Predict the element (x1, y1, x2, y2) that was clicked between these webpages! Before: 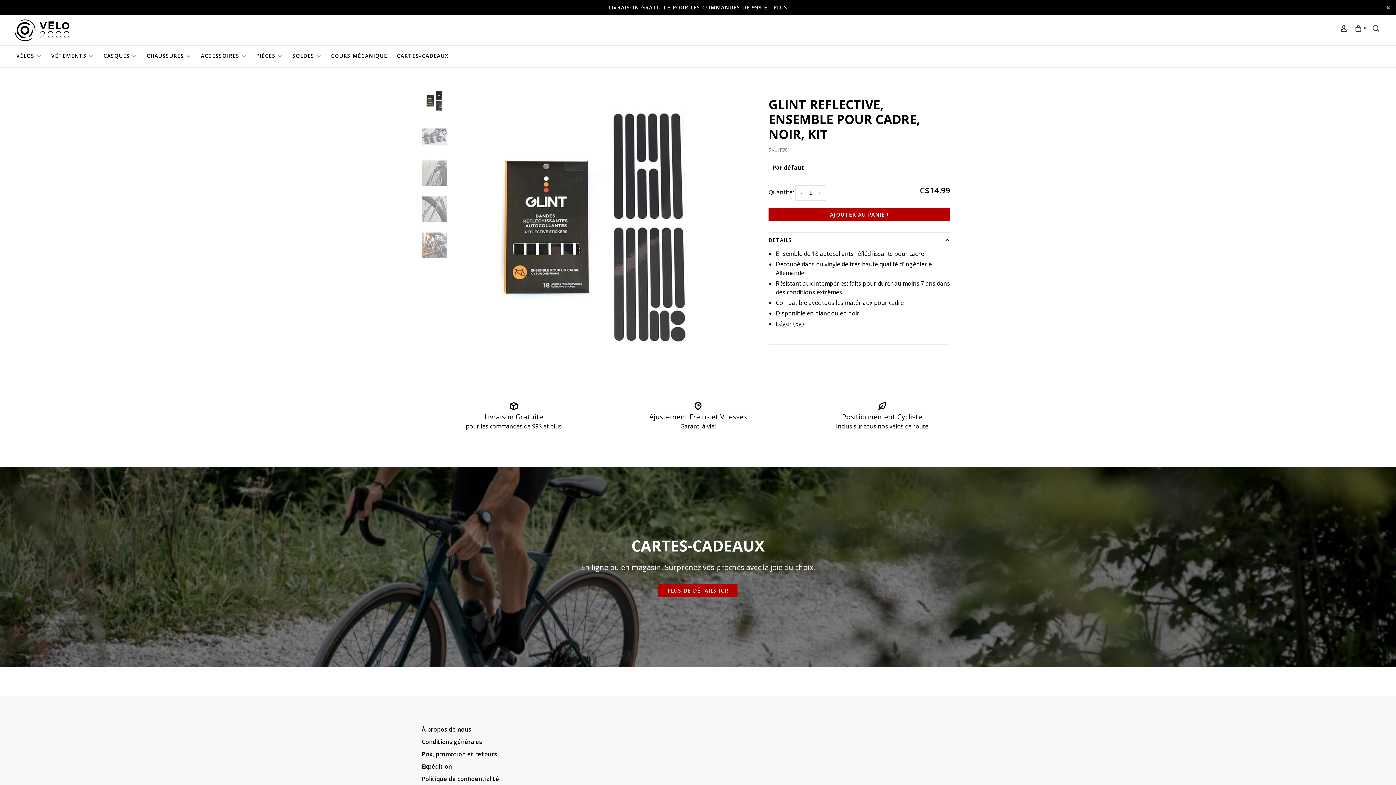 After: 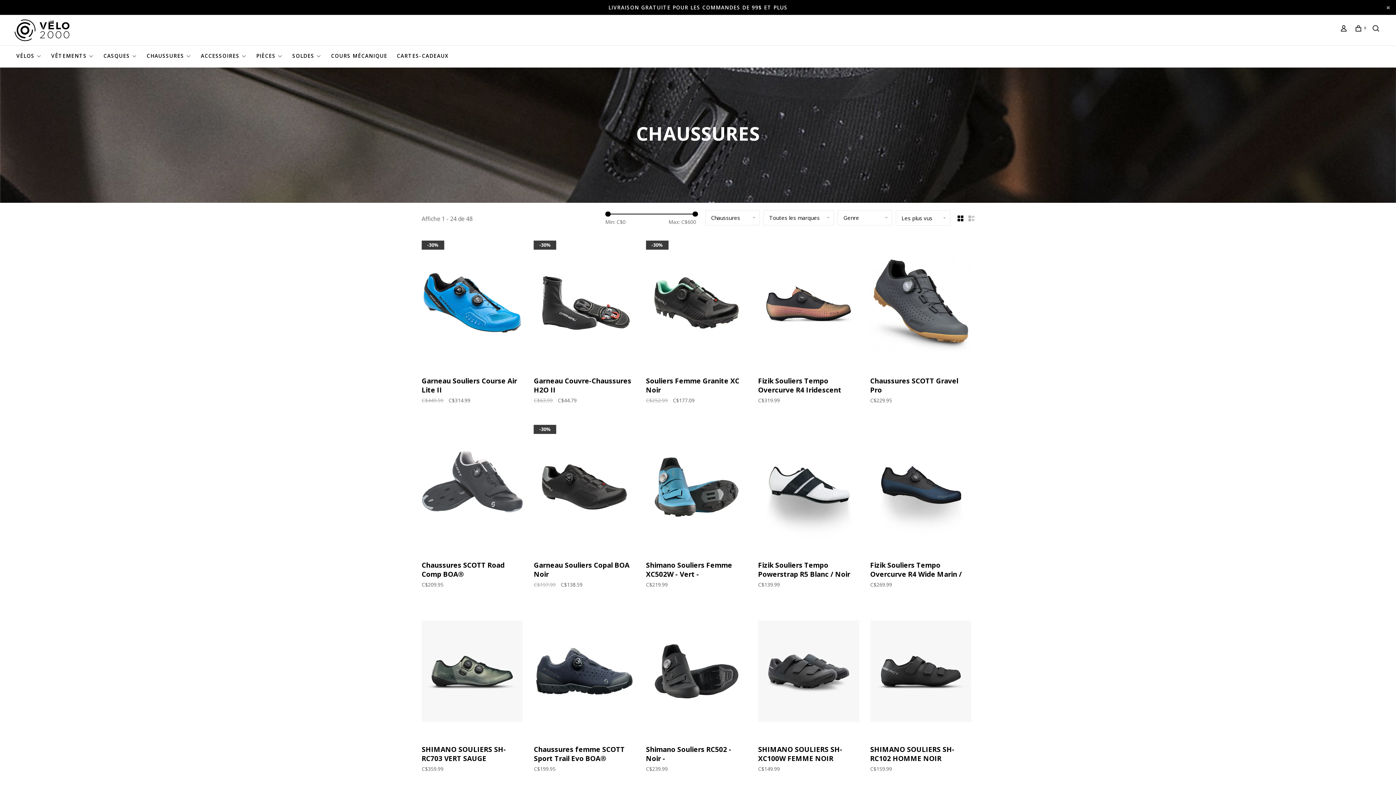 Action: bbox: (146, 52, 184, 59) label: CHAUSSURES